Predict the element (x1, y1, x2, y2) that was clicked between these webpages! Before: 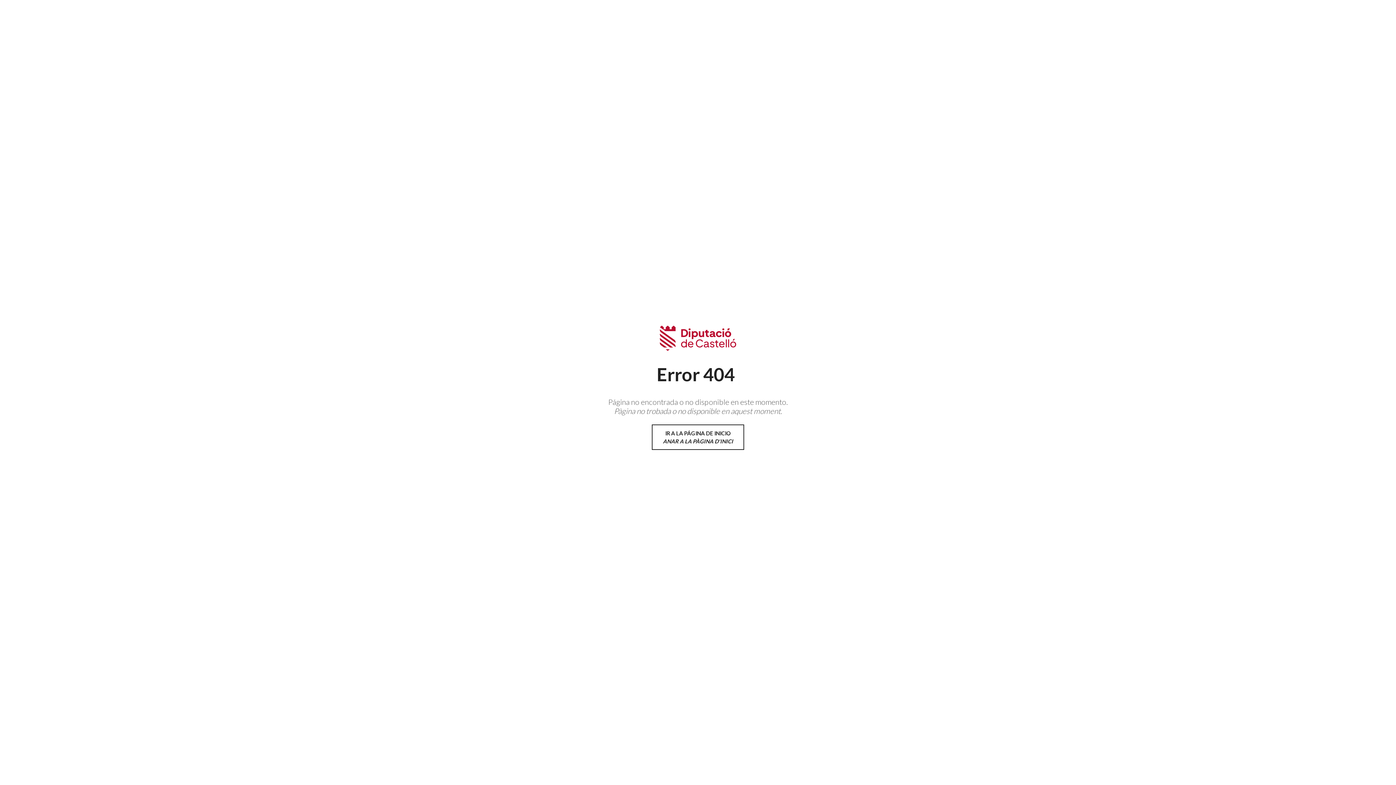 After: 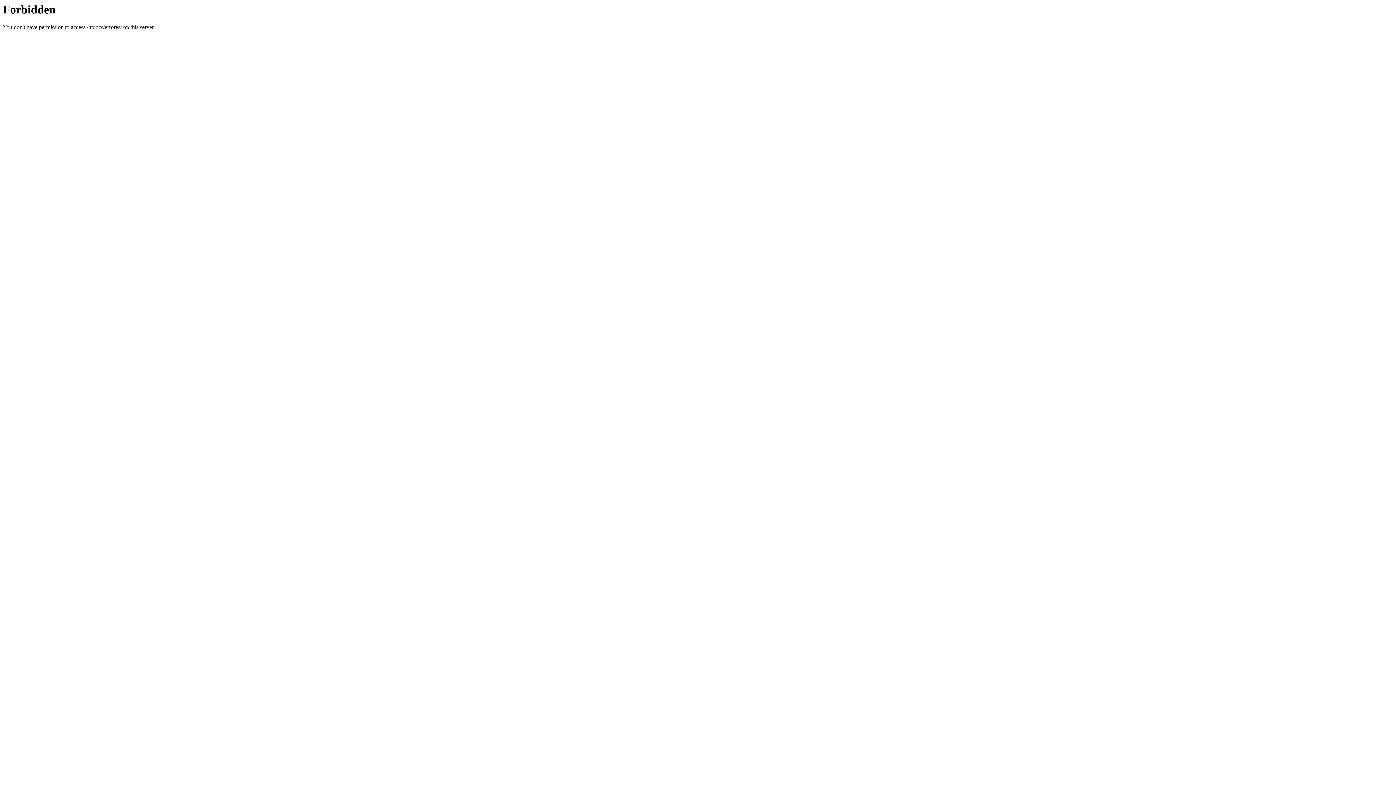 Action: label: IR A LA PÁGINA DE INICIO
ANAR A LA PÀGINA D'INICI bbox: (652, 424, 744, 450)